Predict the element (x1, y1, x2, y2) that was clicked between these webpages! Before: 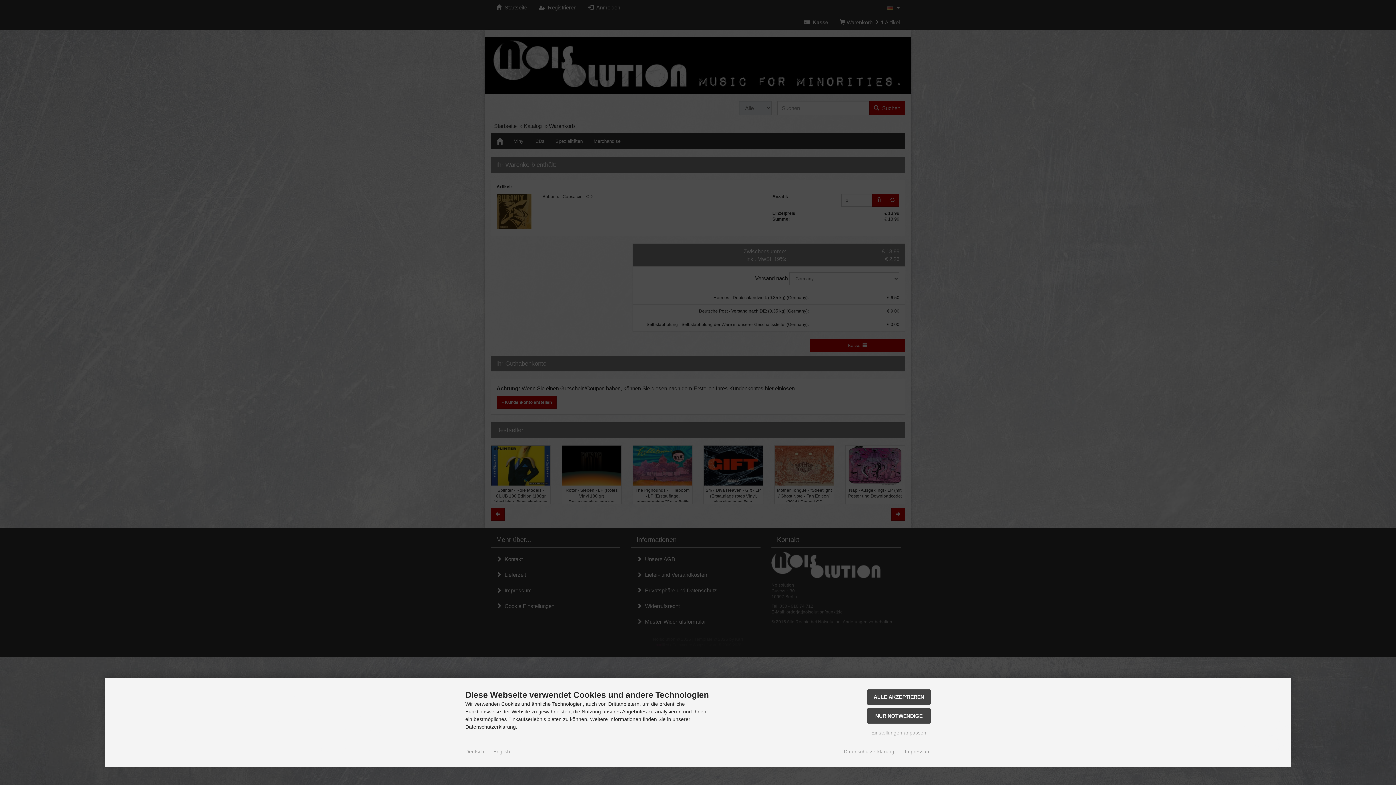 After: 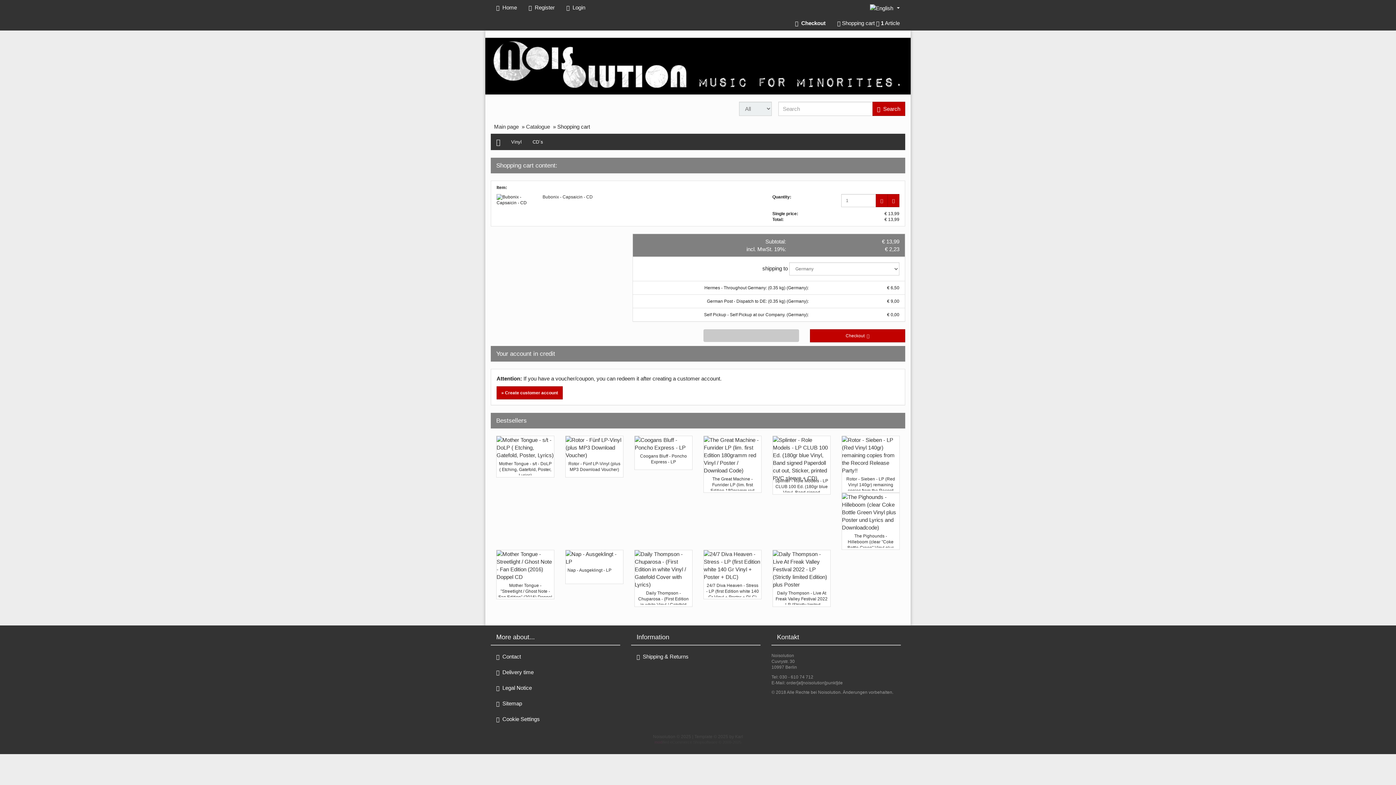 Action: label: English bbox: (493, 748, 510, 755)